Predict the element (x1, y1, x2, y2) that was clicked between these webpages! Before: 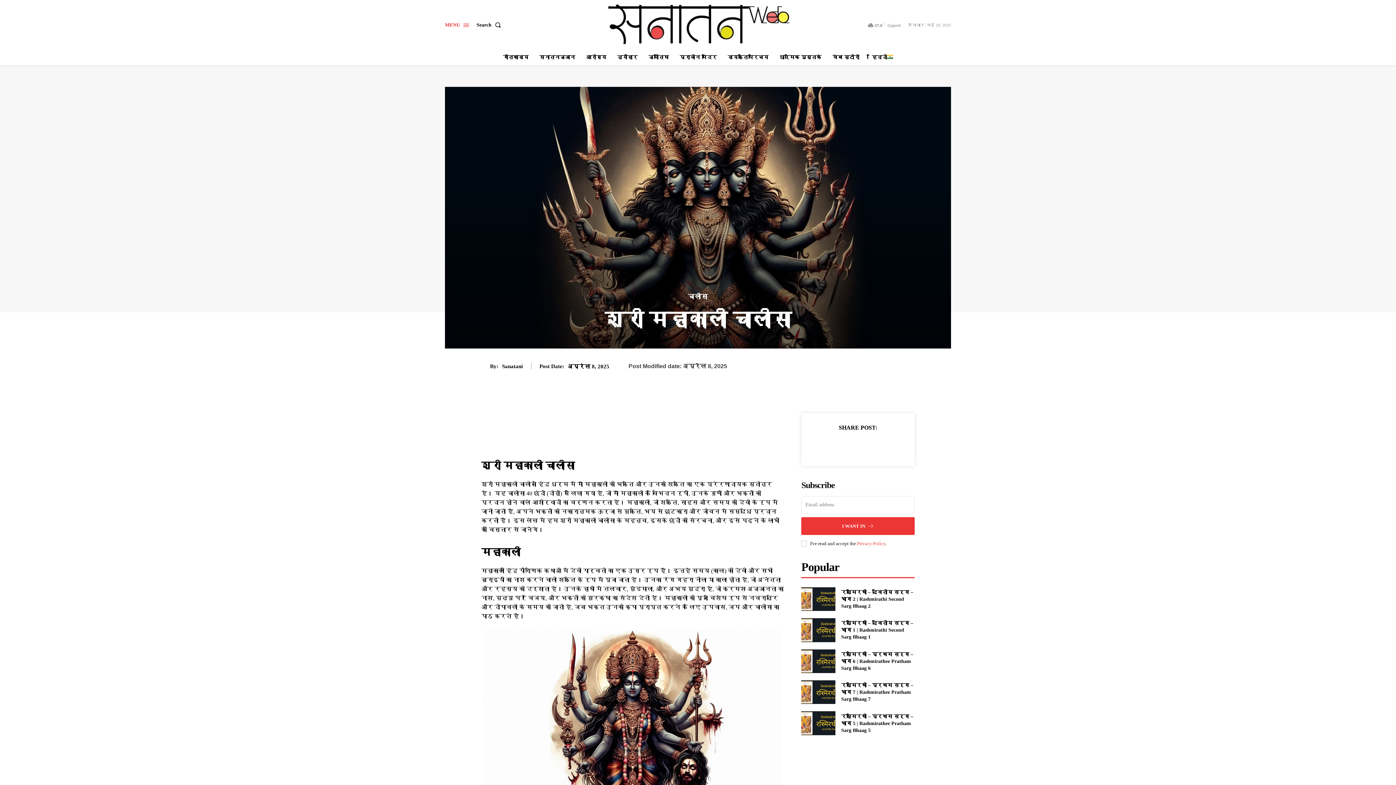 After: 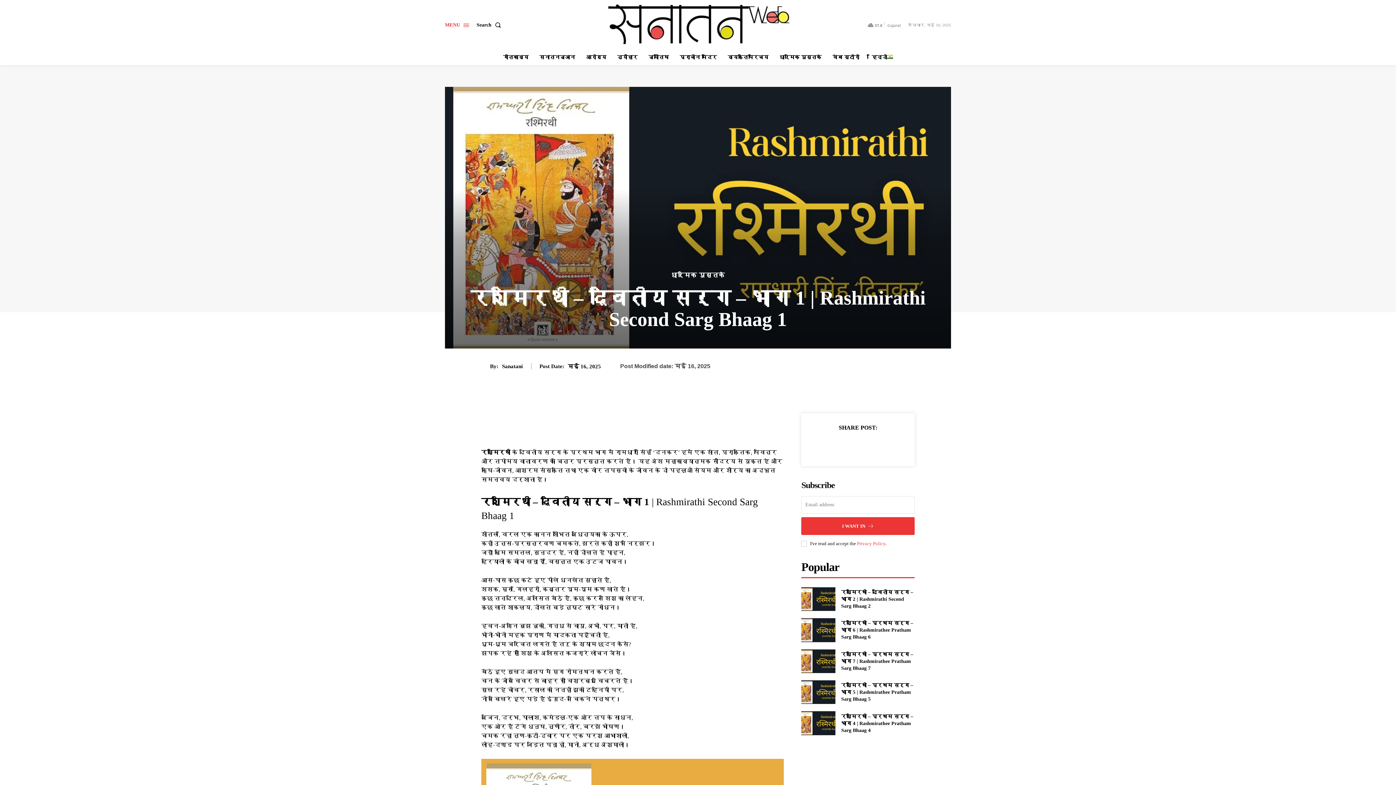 Action: bbox: (801, 618, 835, 642)